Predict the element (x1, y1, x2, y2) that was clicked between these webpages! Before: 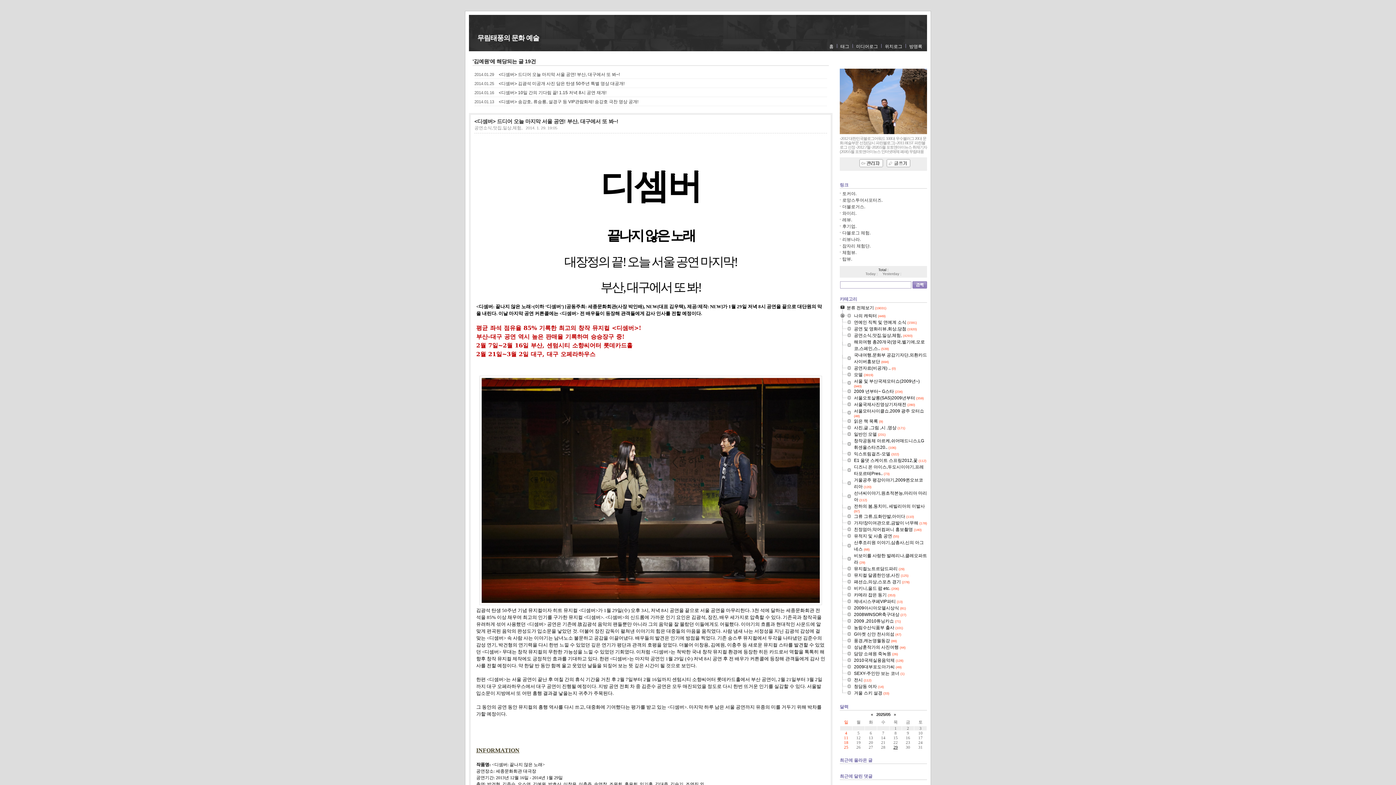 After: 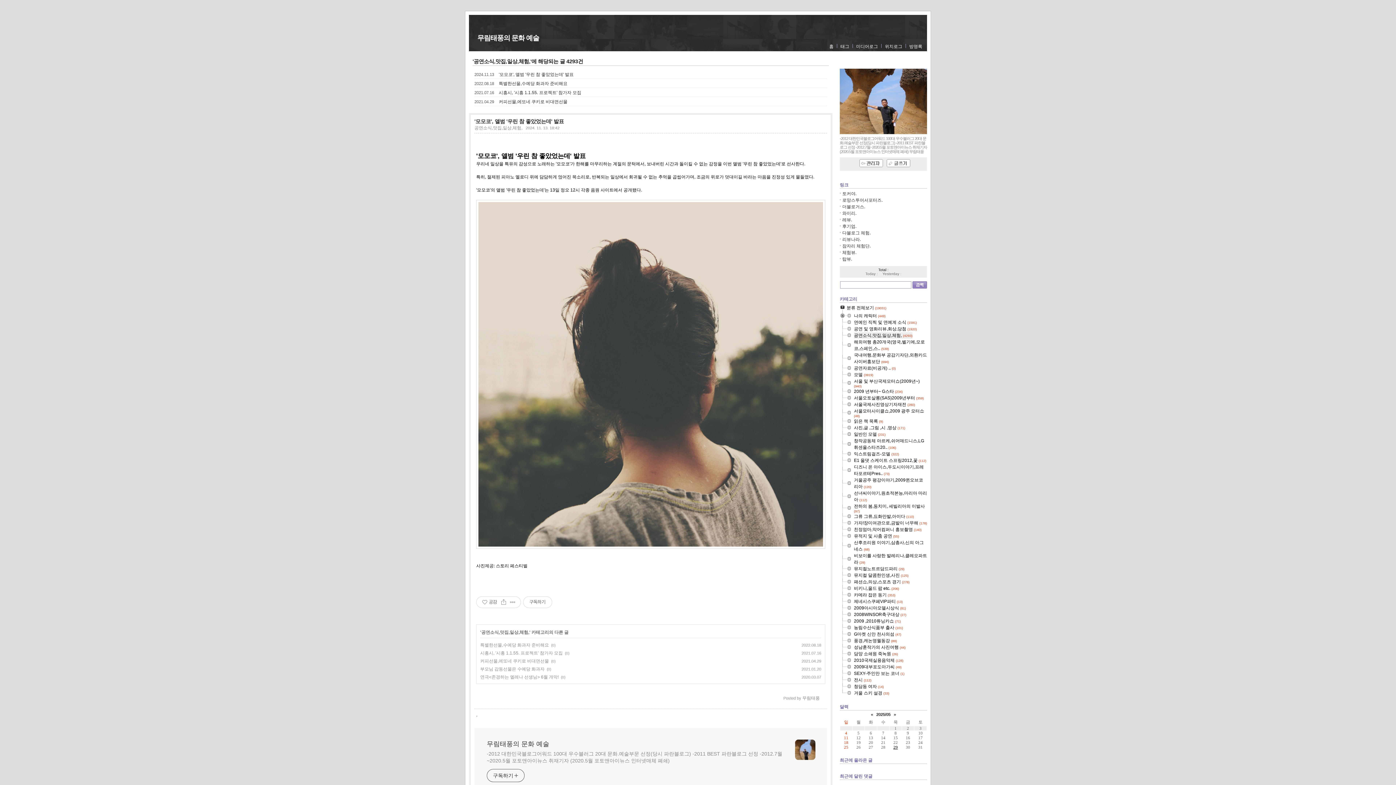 Action: label: 공연소식,맛집,일상,체험, bbox: (474, 125, 522, 130)